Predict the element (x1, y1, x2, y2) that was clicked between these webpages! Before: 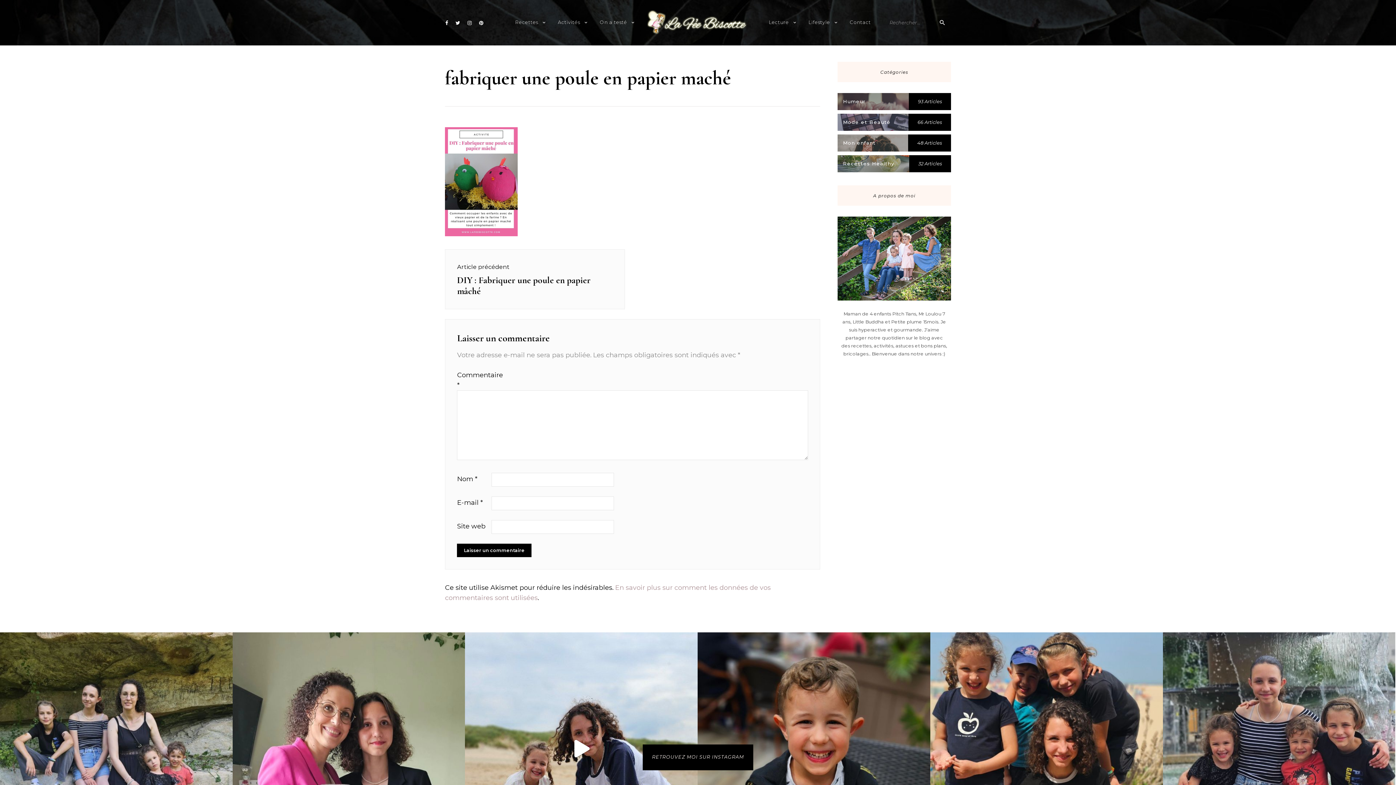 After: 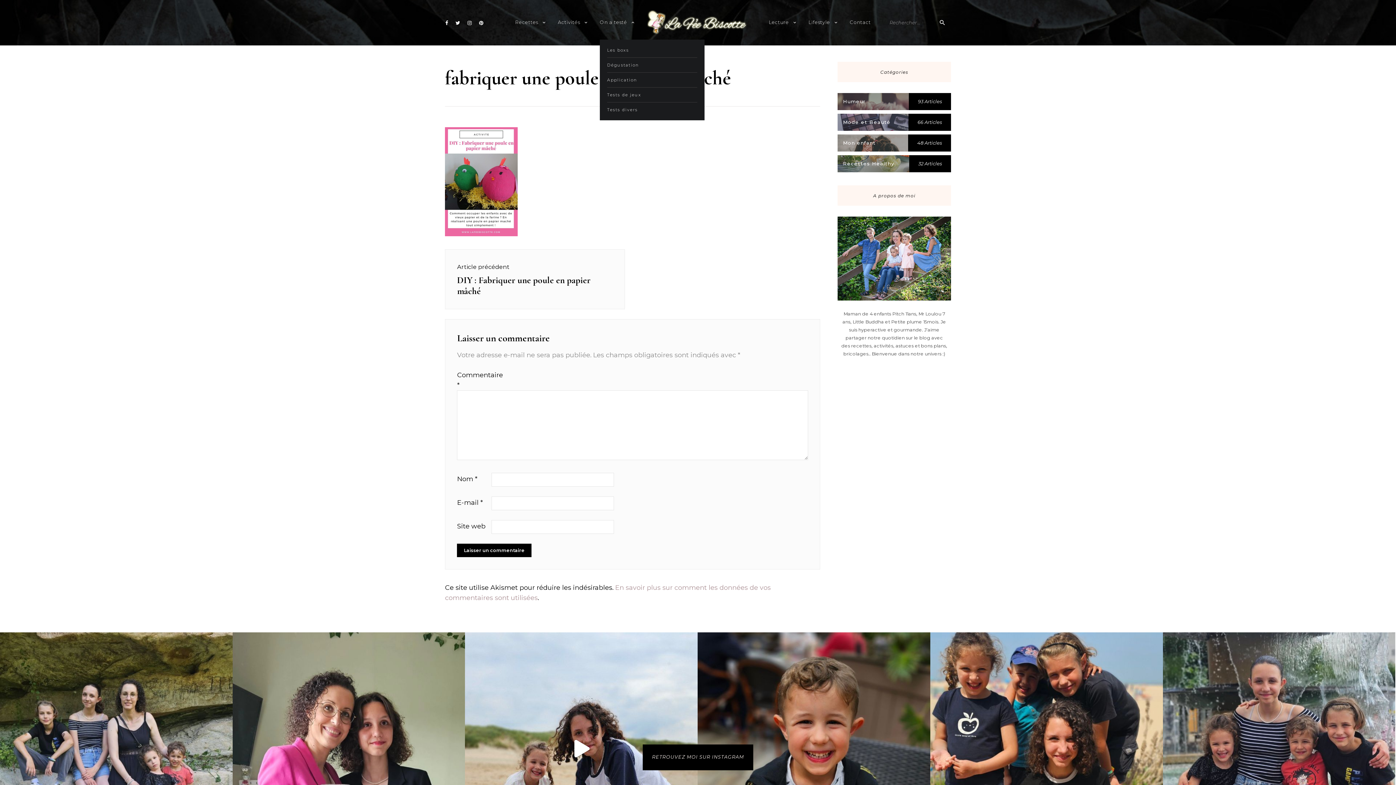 Action: label: expand child menu bbox: (627, 17, 638, 28)